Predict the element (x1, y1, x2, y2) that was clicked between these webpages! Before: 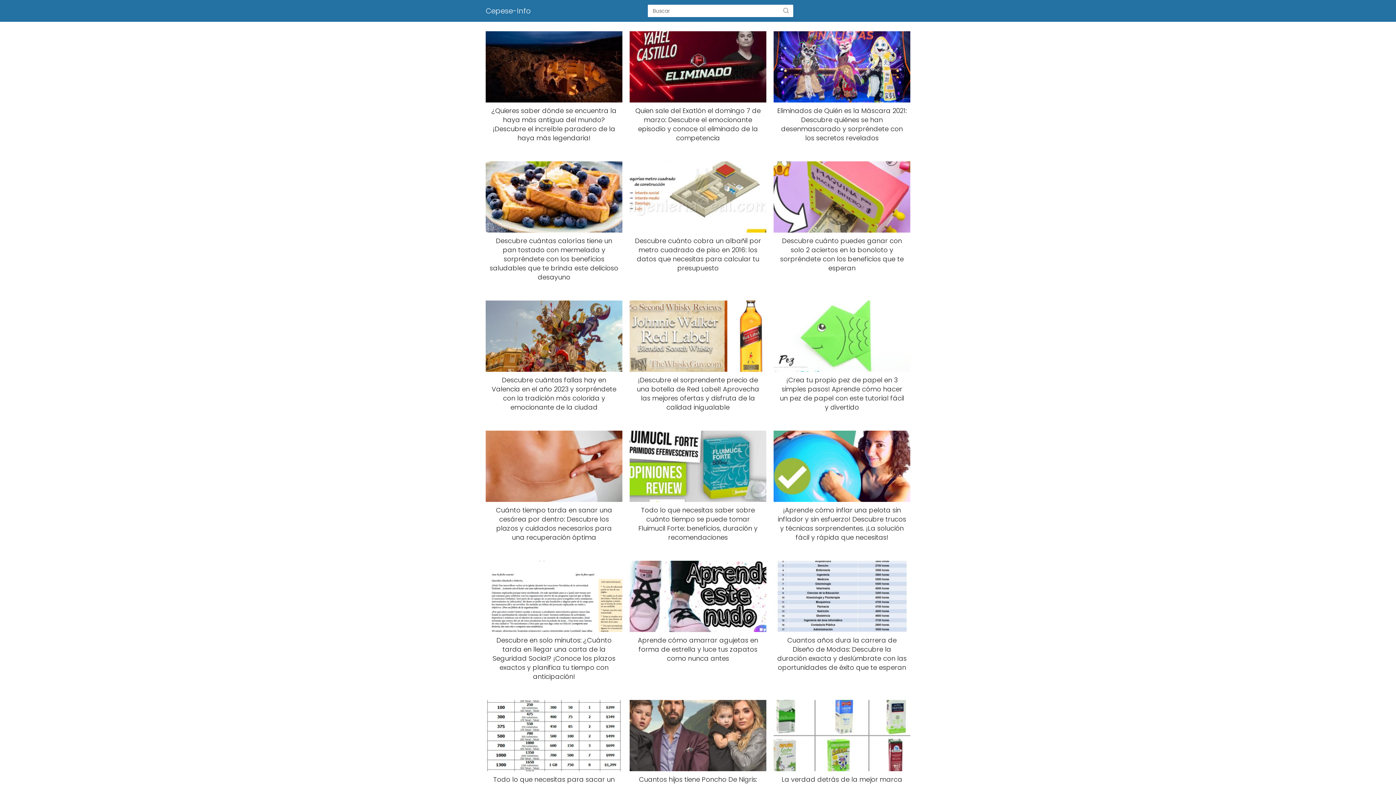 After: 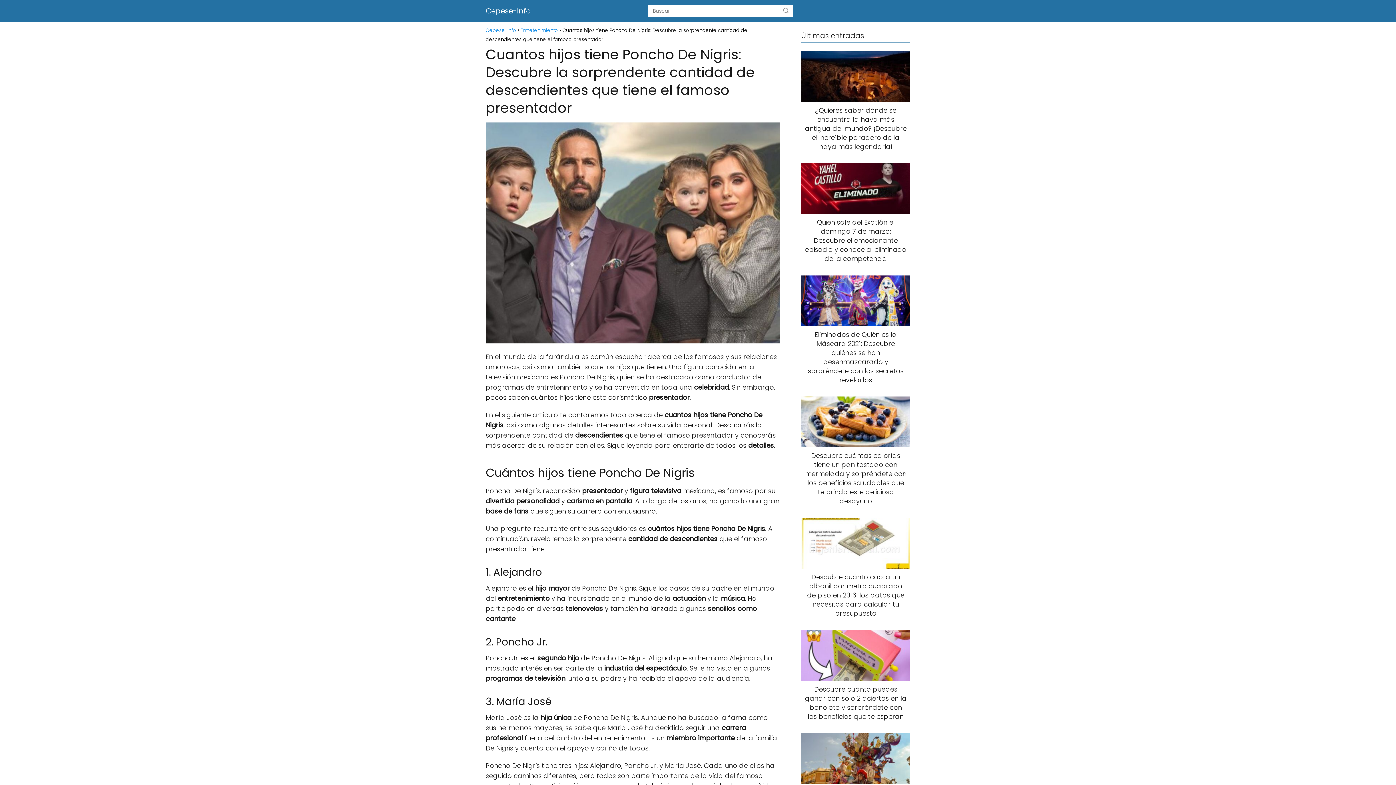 Action: bbox: (629, 700, 766, 811) label: Cuantos hijos tiene Poncho De Nigris: Descubre la sorprendente cantidad de descendientes que tiene el famoso presentador